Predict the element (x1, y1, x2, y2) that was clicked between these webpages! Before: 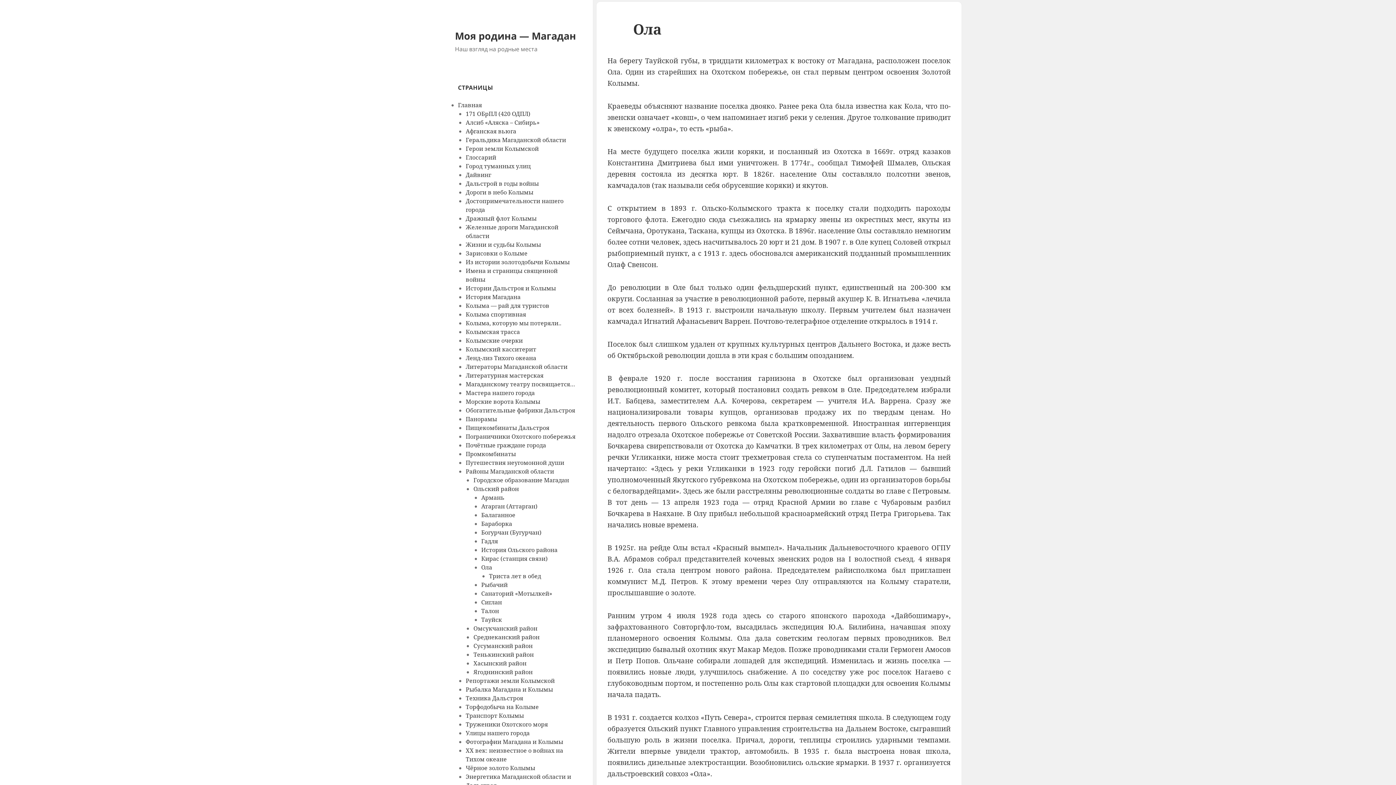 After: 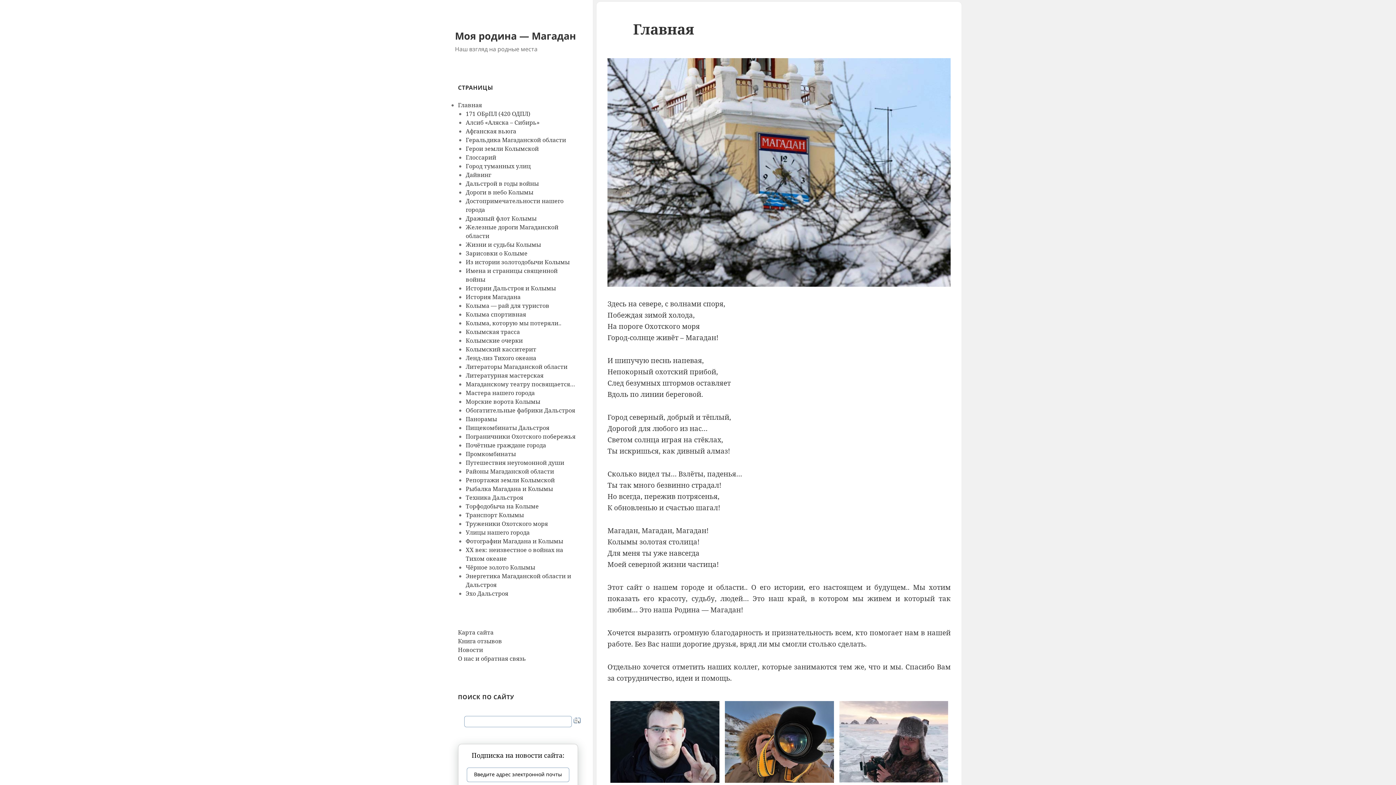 Action: label: Моя родина — Магадан bbox: (455, 28, 576, 42)